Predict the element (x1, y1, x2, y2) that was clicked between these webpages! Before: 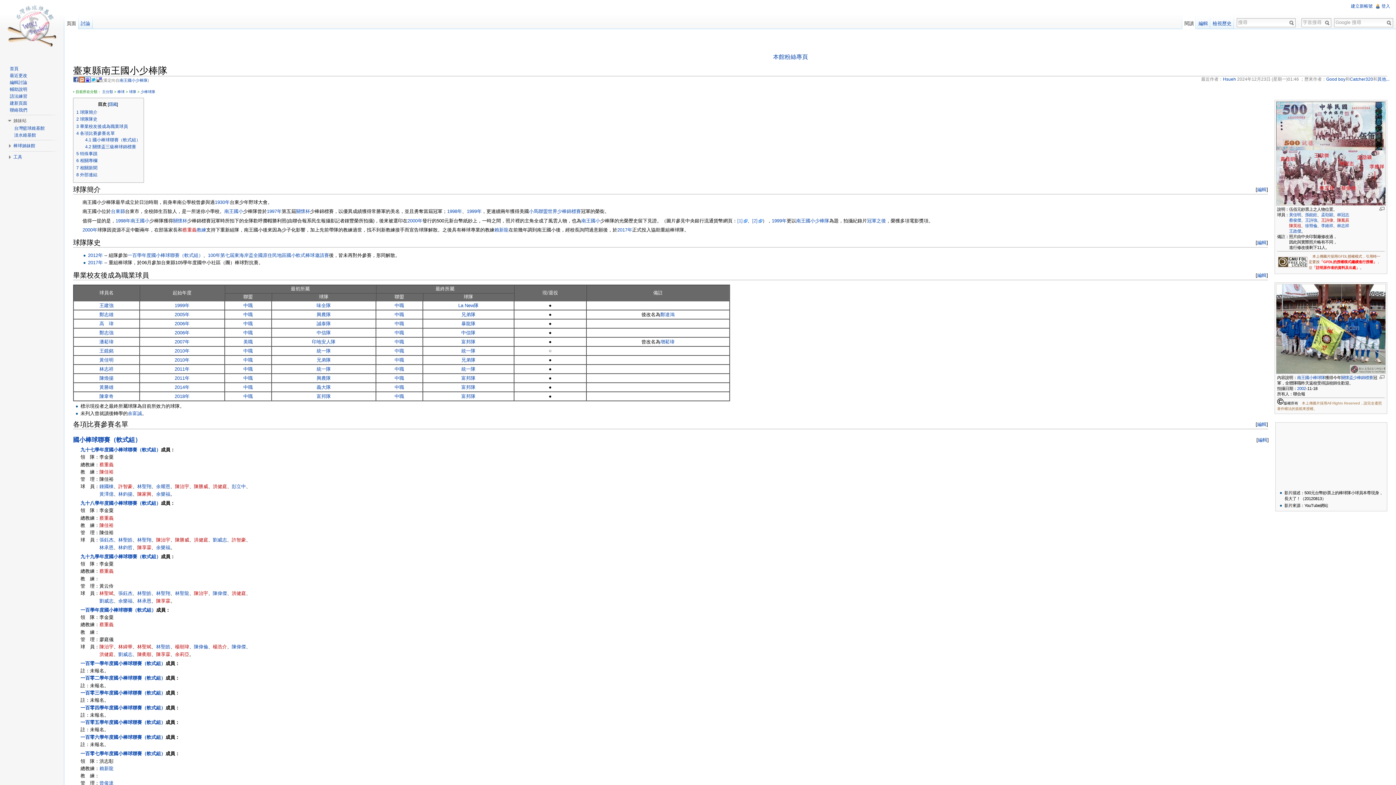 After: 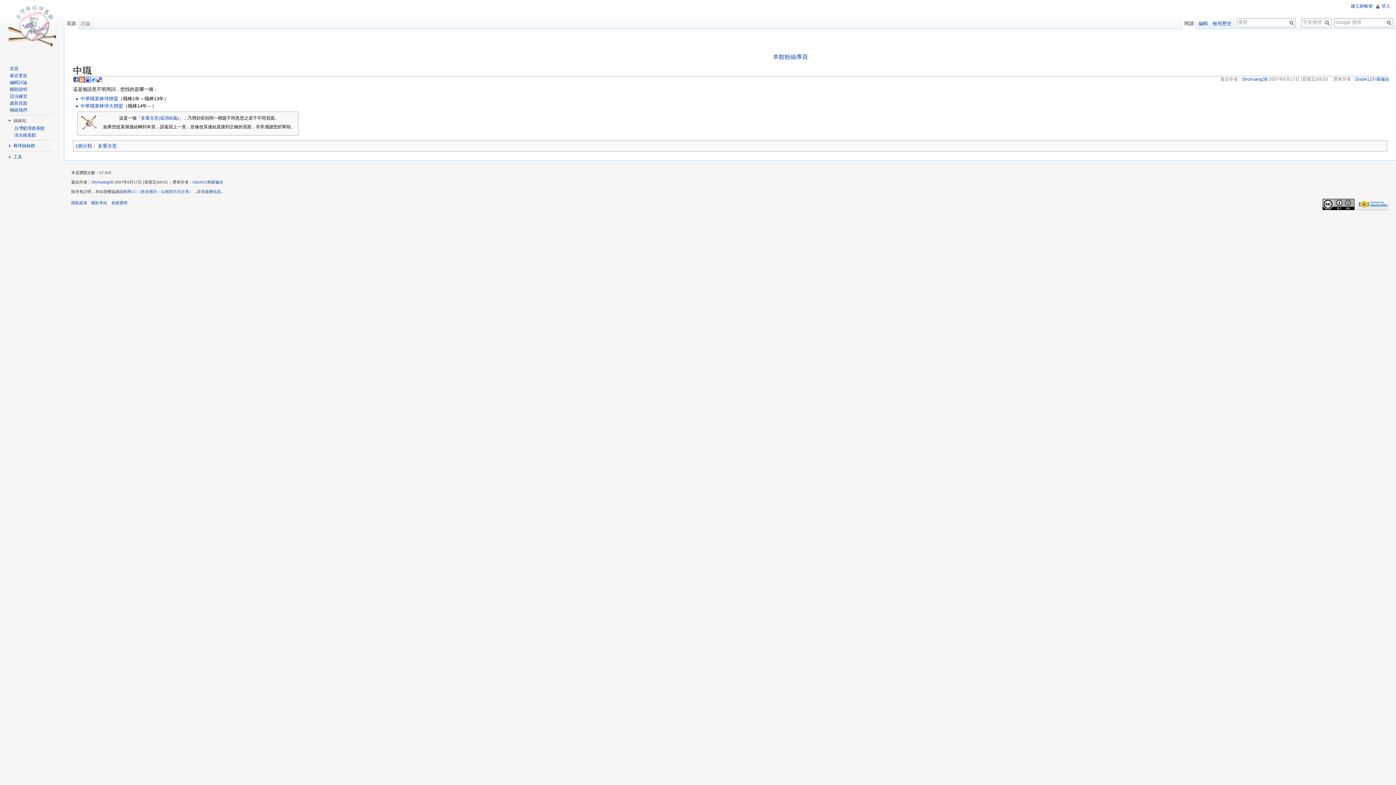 Action: bbox: (394, 330, 404, 335) label: 中職